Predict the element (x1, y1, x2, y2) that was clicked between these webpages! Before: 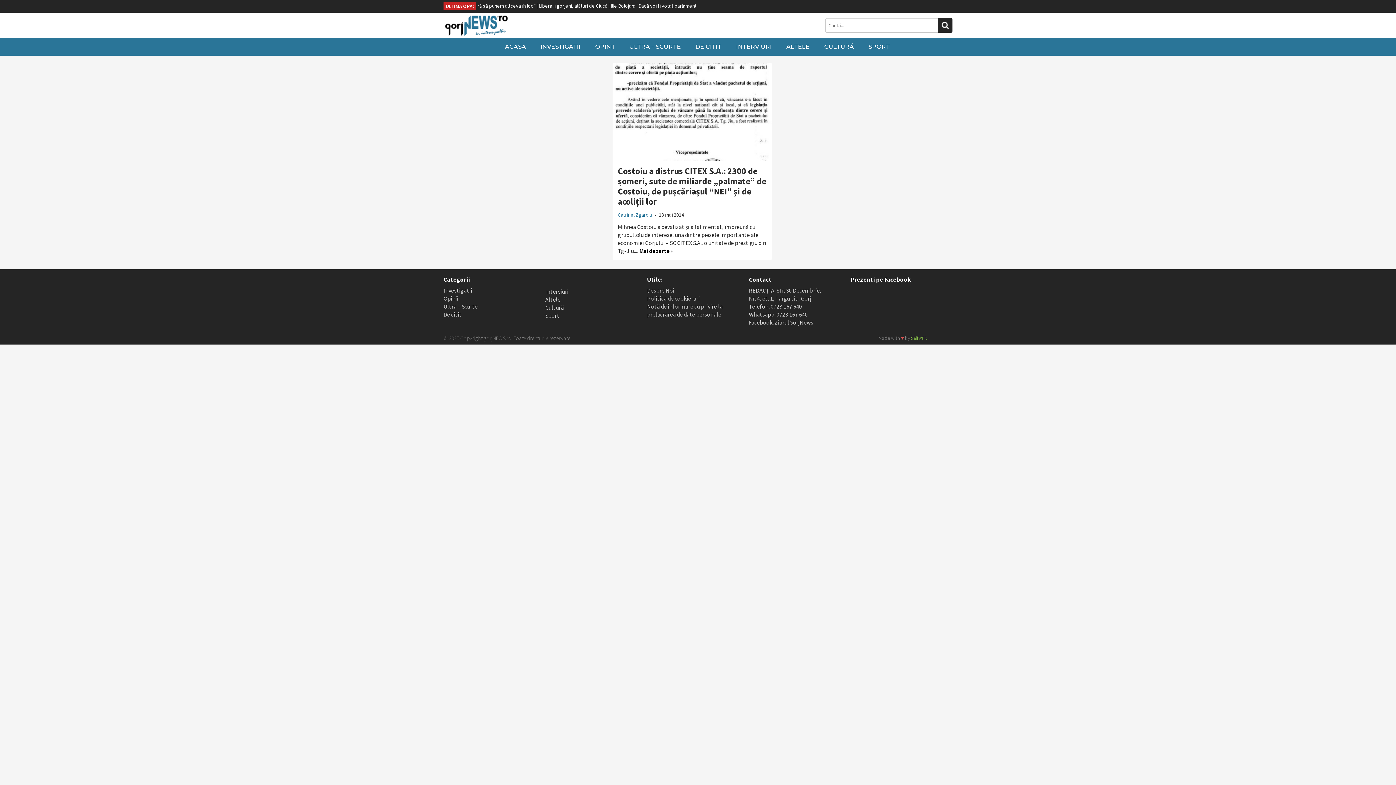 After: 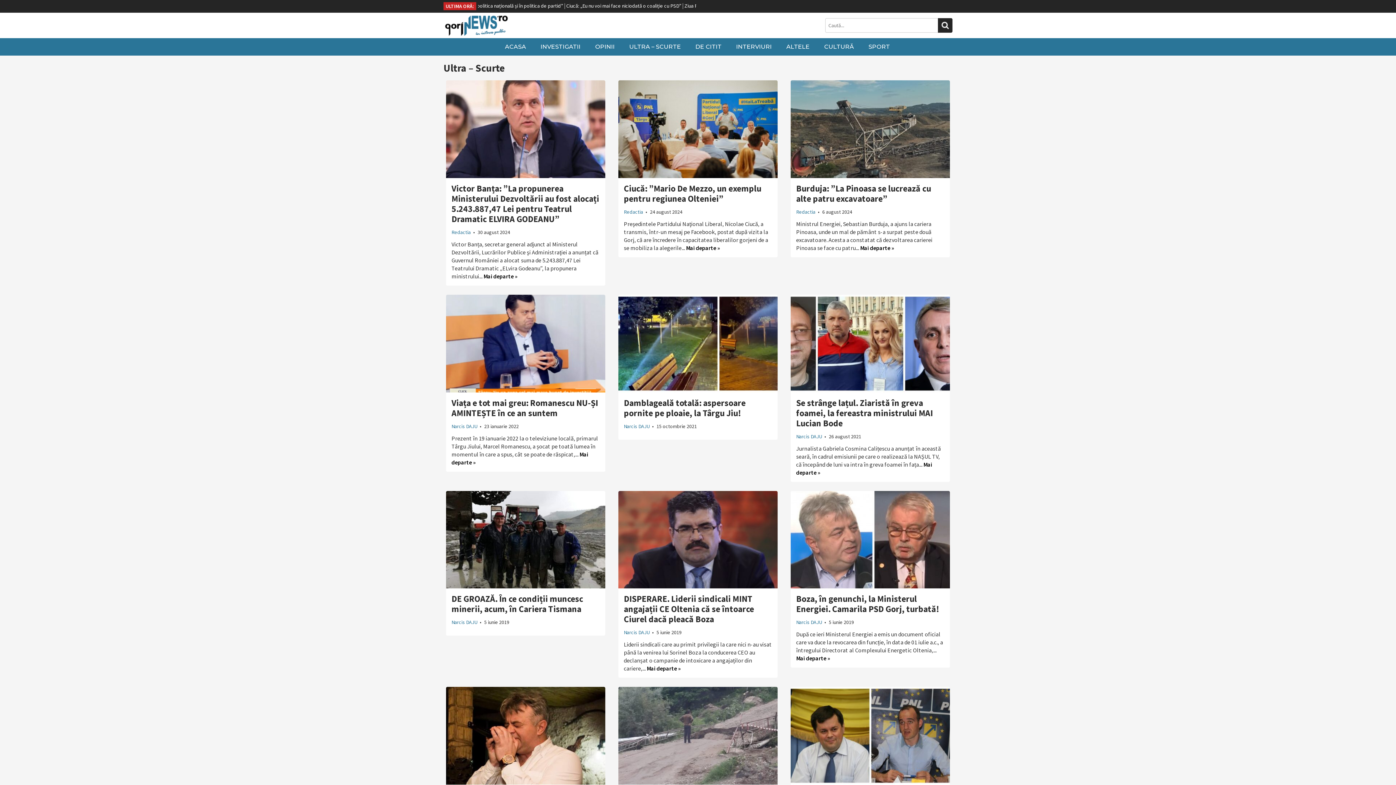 Action: bbox: (443, 302, 477, 310) label: Ultra – Scurte